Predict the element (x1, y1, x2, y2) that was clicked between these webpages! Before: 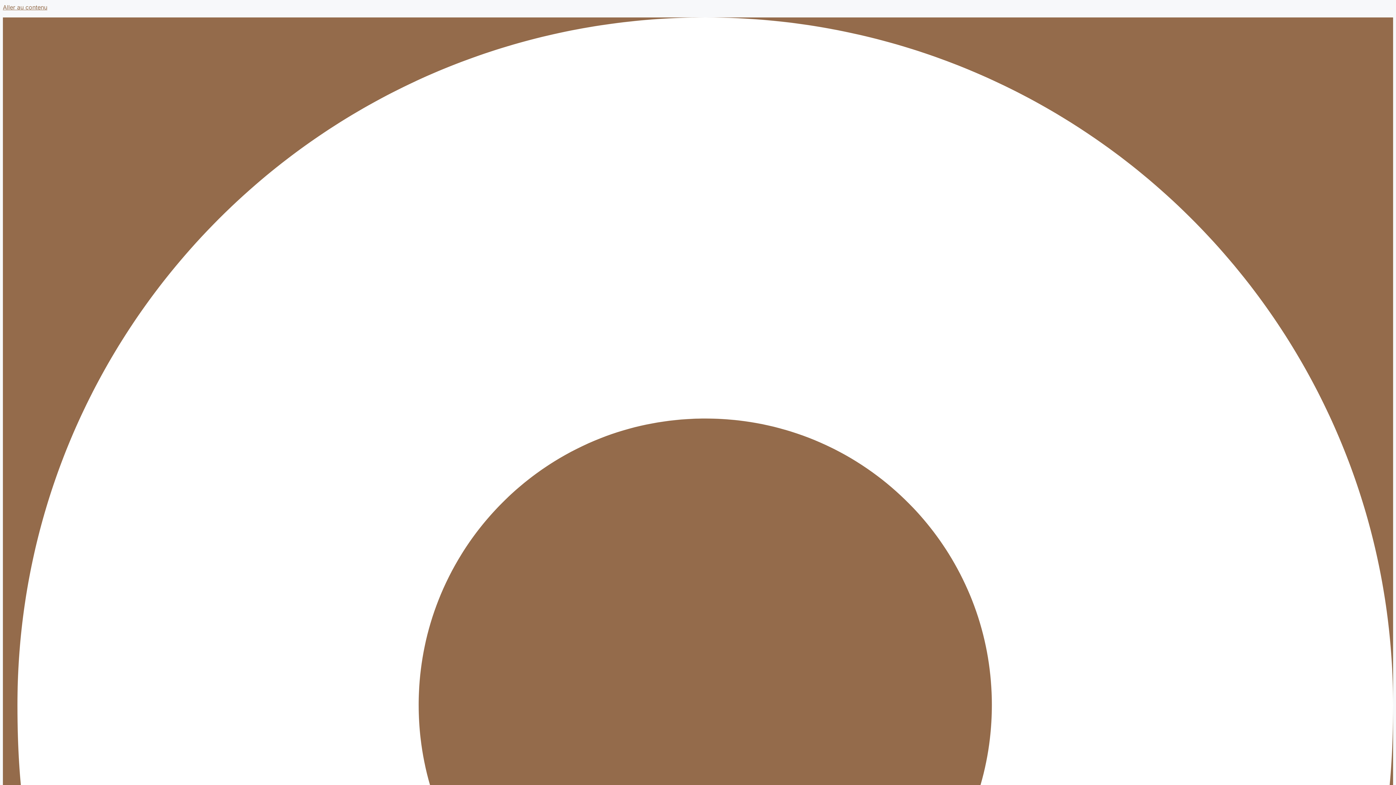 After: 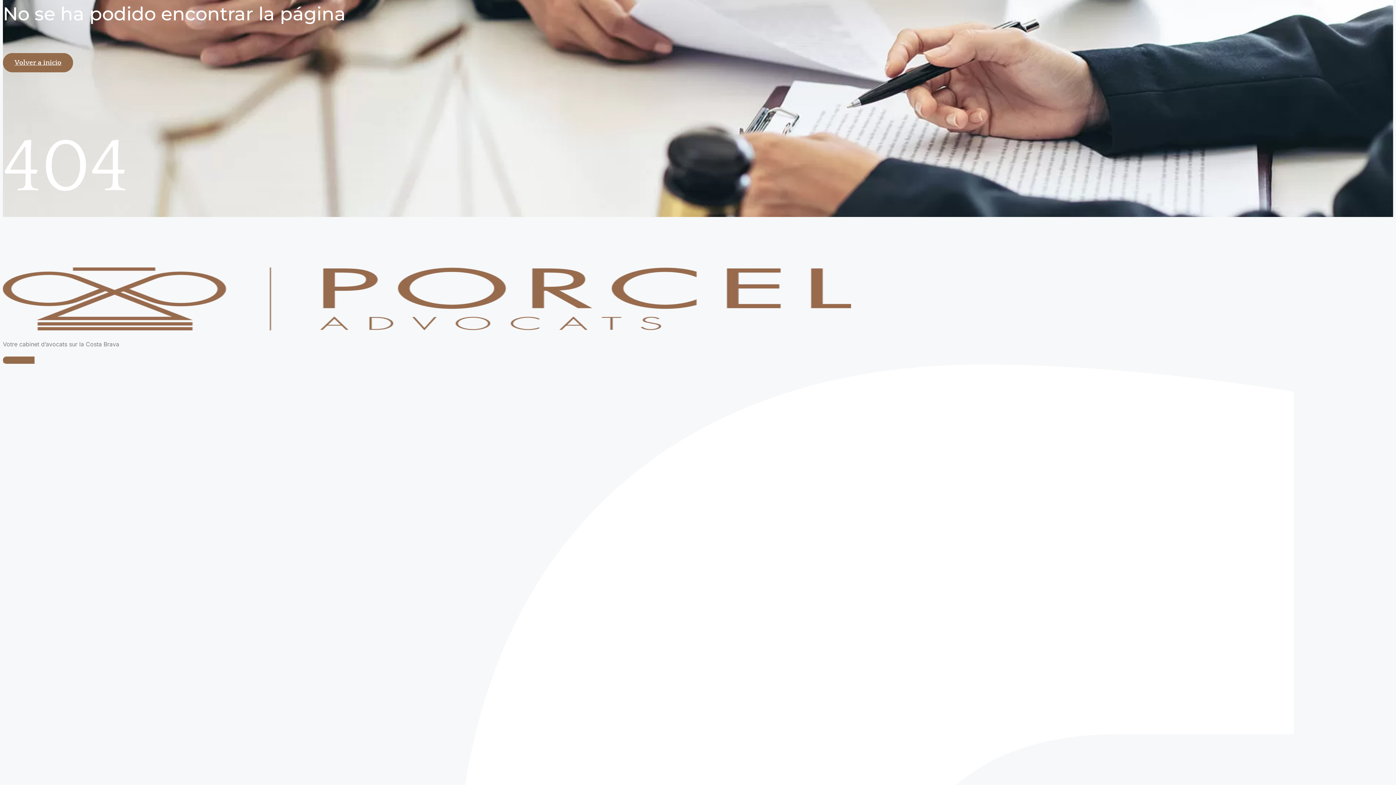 Action: bbox: (2, 3, 47, 10) label: Aller au contenu